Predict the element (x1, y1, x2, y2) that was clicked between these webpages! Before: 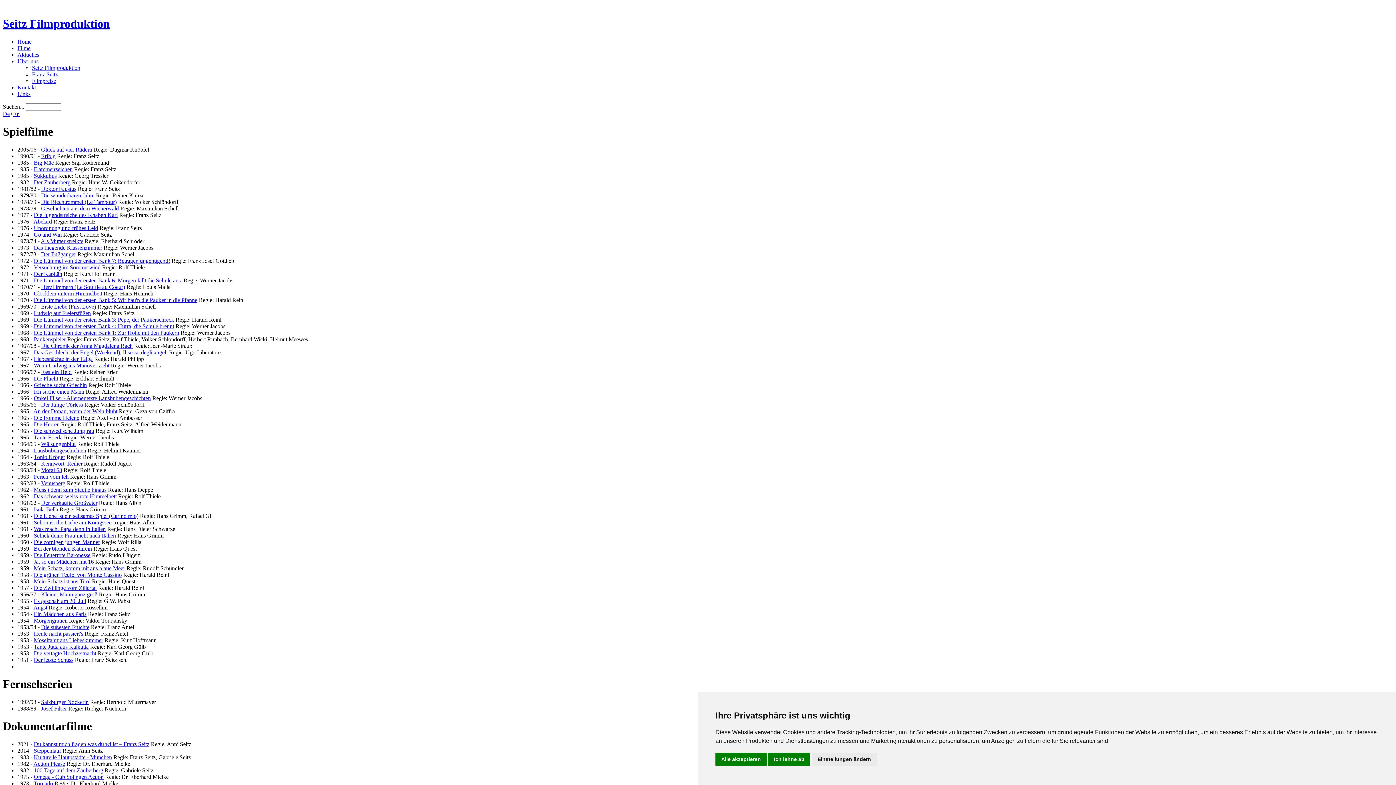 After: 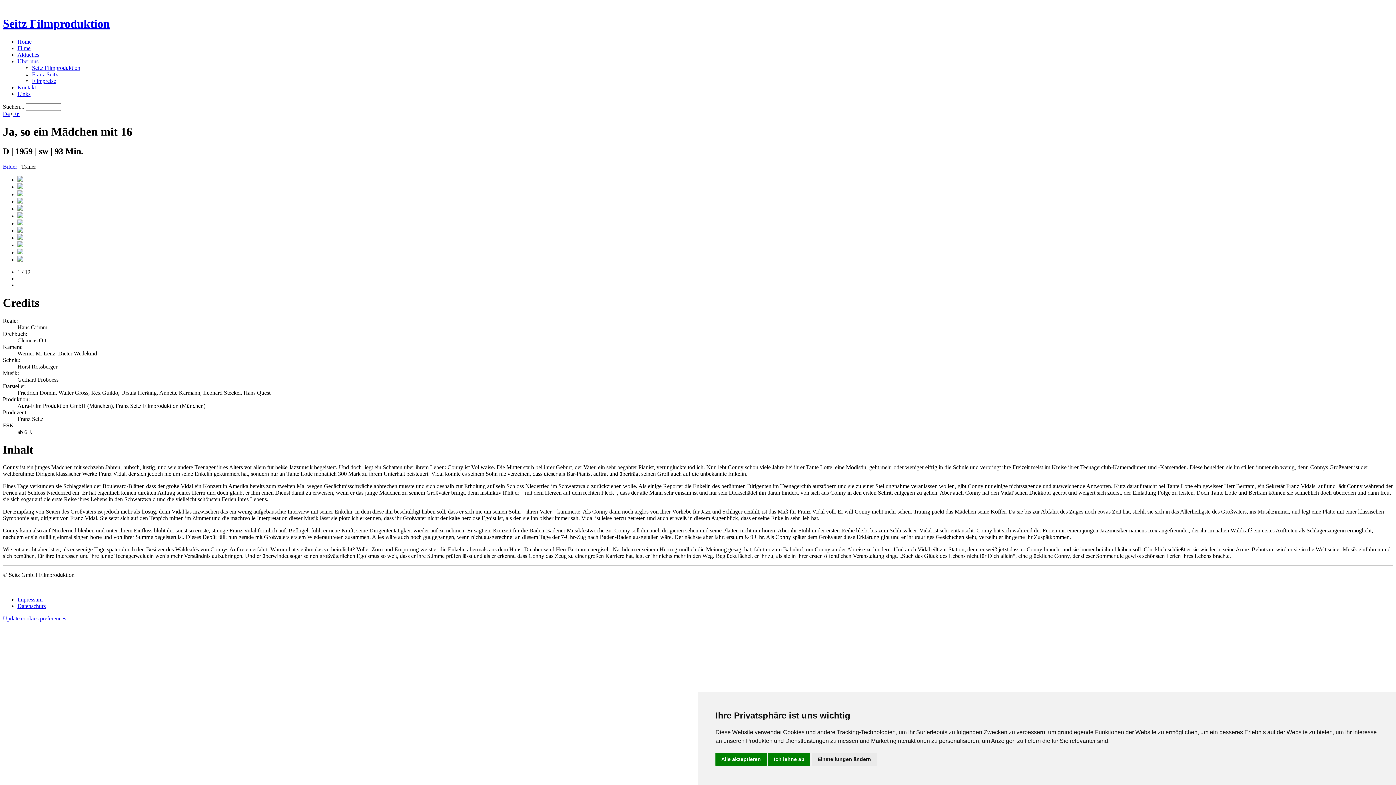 Action: bbox: (33, 558, 95, 565) label: Ja, so ein Mädchen mit 16 